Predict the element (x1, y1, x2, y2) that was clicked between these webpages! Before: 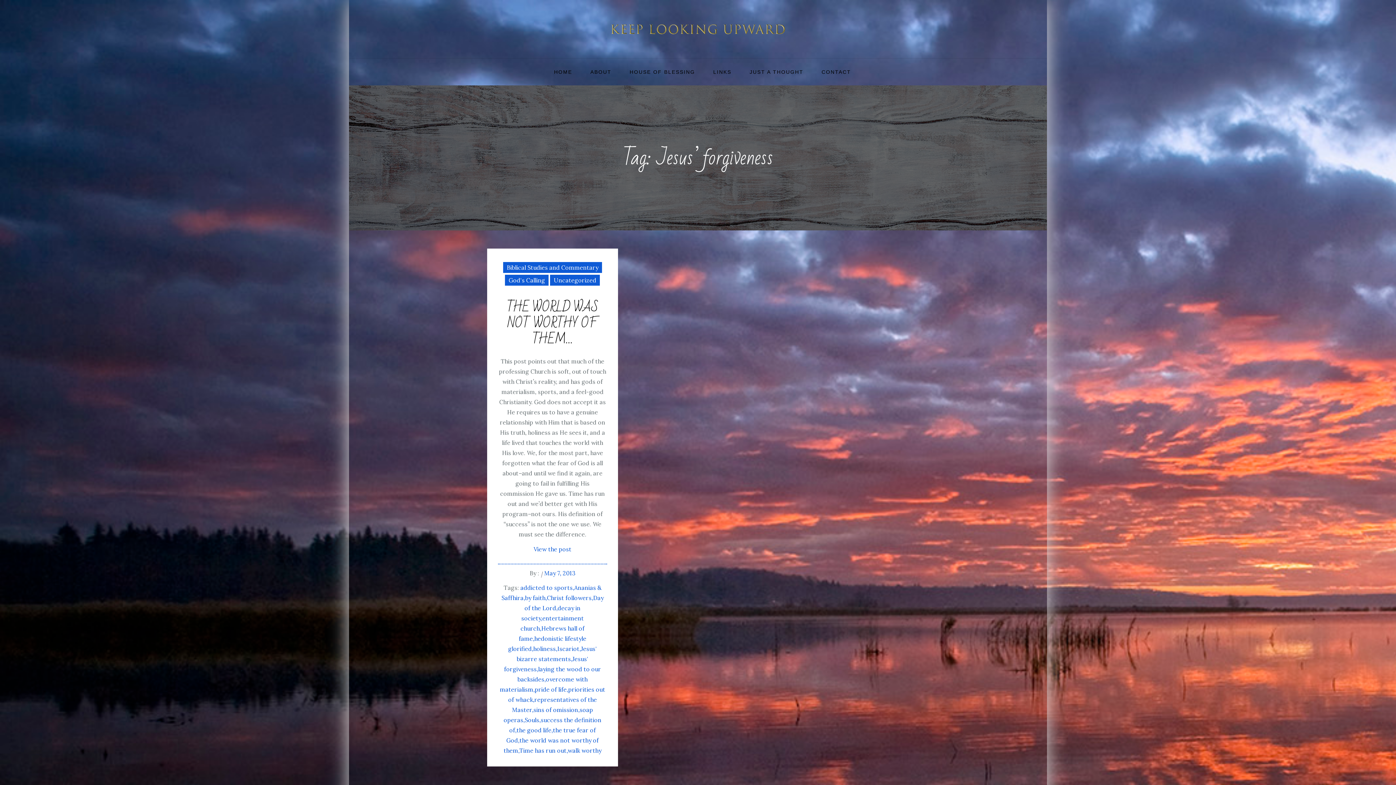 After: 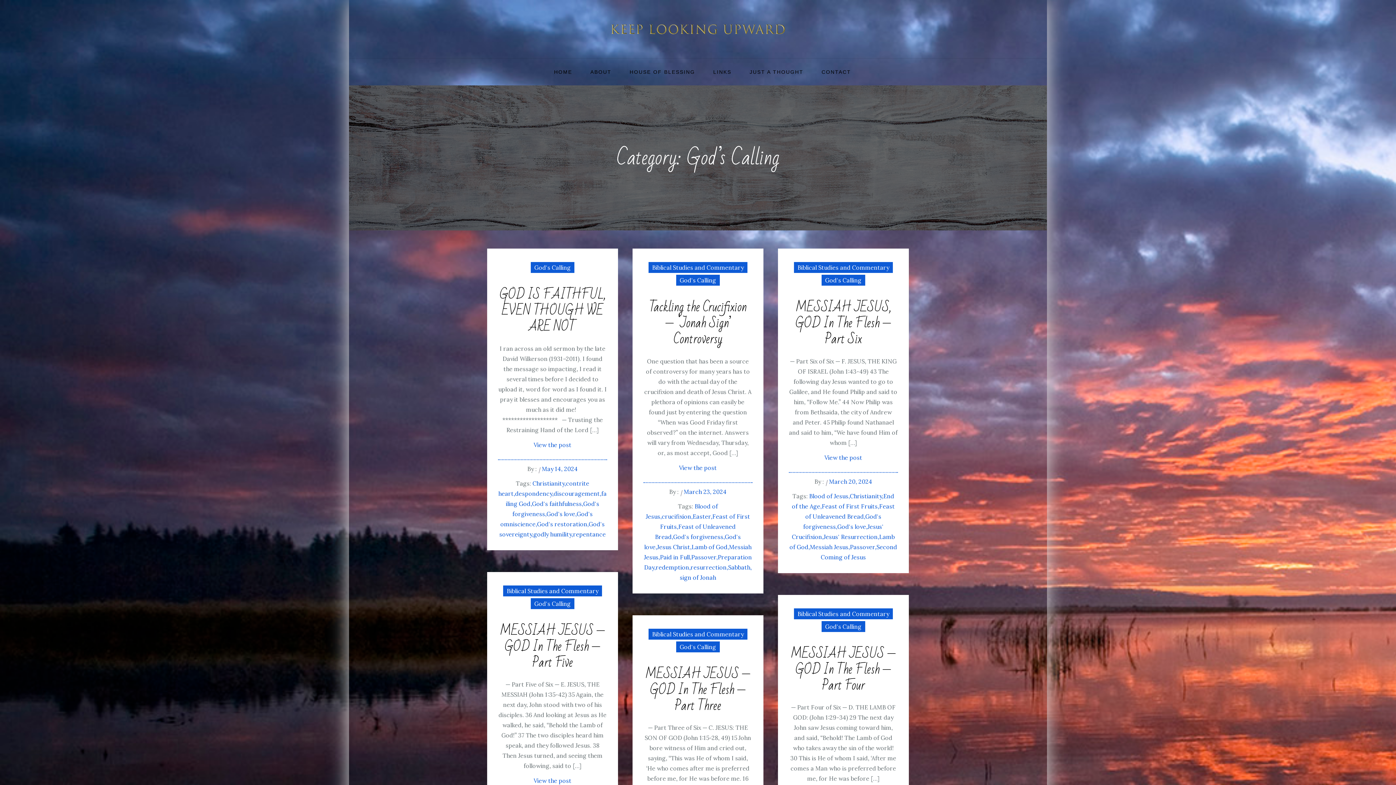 Action: label: God's Calling bbox: (505, 274, 548, 285)